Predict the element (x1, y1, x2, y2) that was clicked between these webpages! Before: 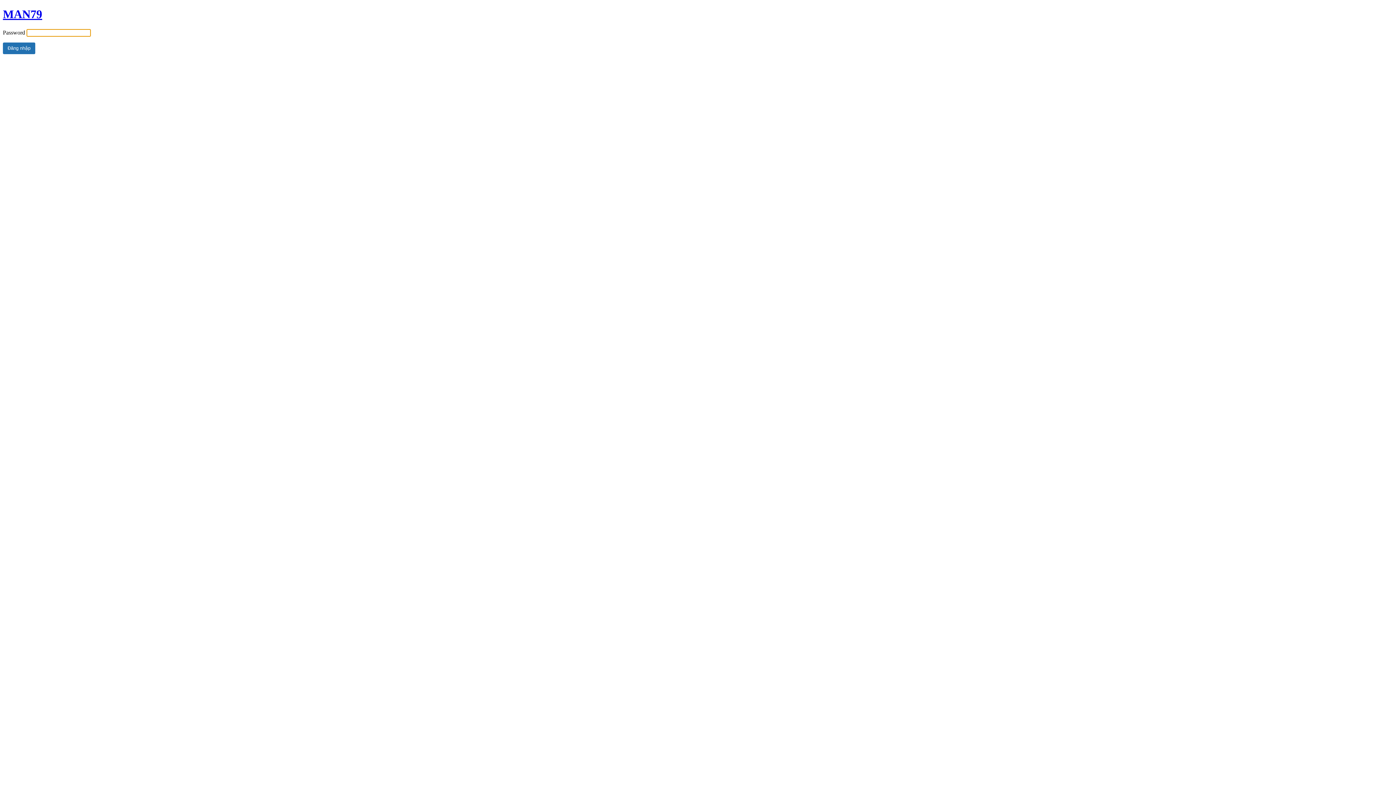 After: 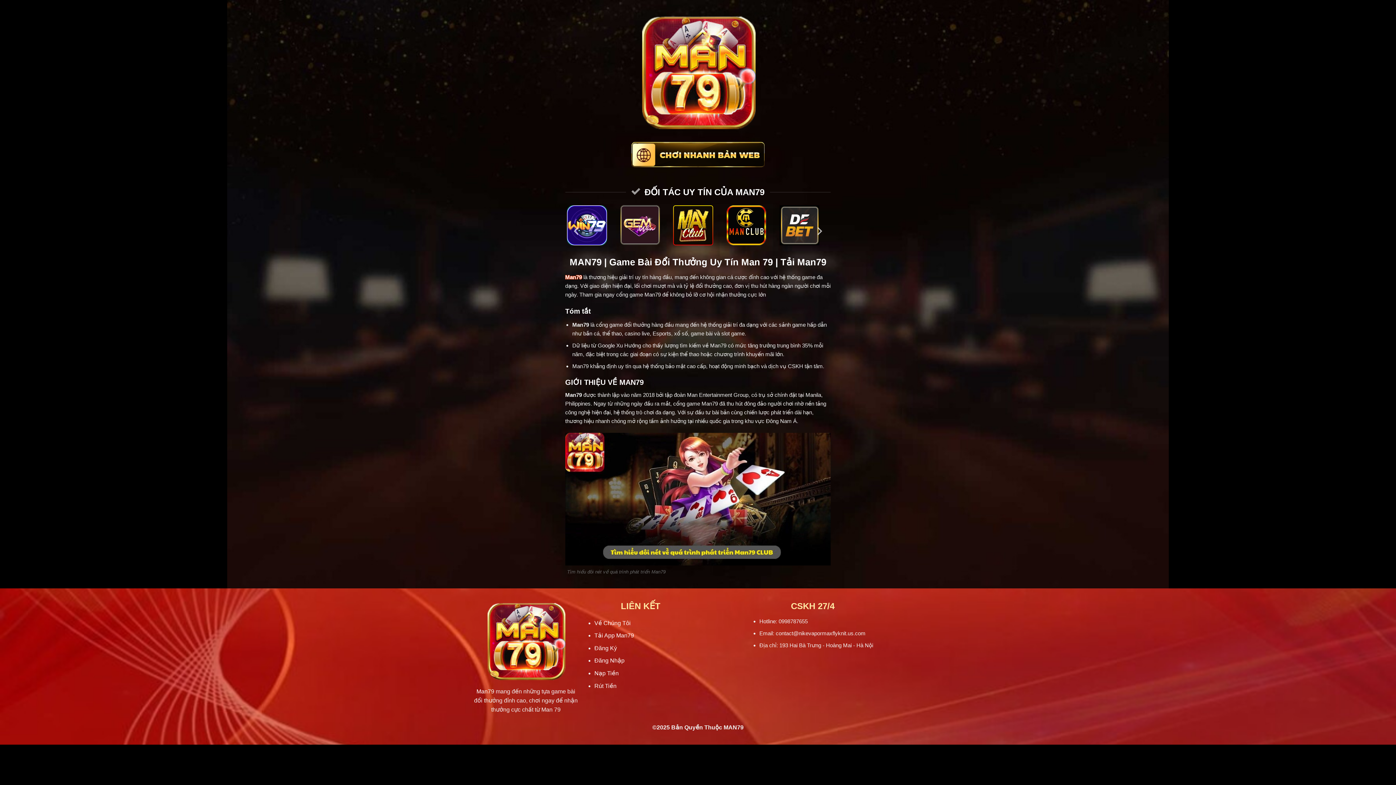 Action: bbox: (2, 7, 42, 20) label: MAN79